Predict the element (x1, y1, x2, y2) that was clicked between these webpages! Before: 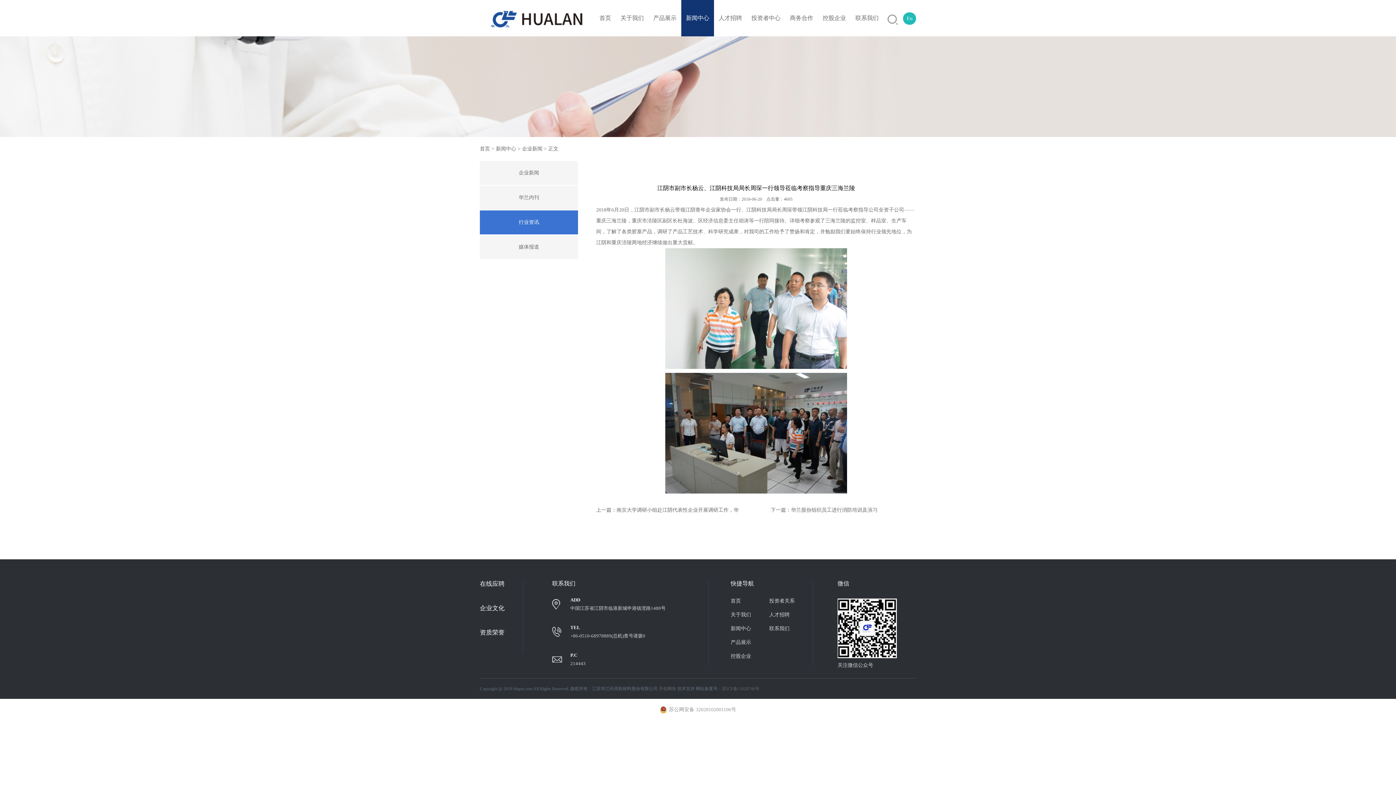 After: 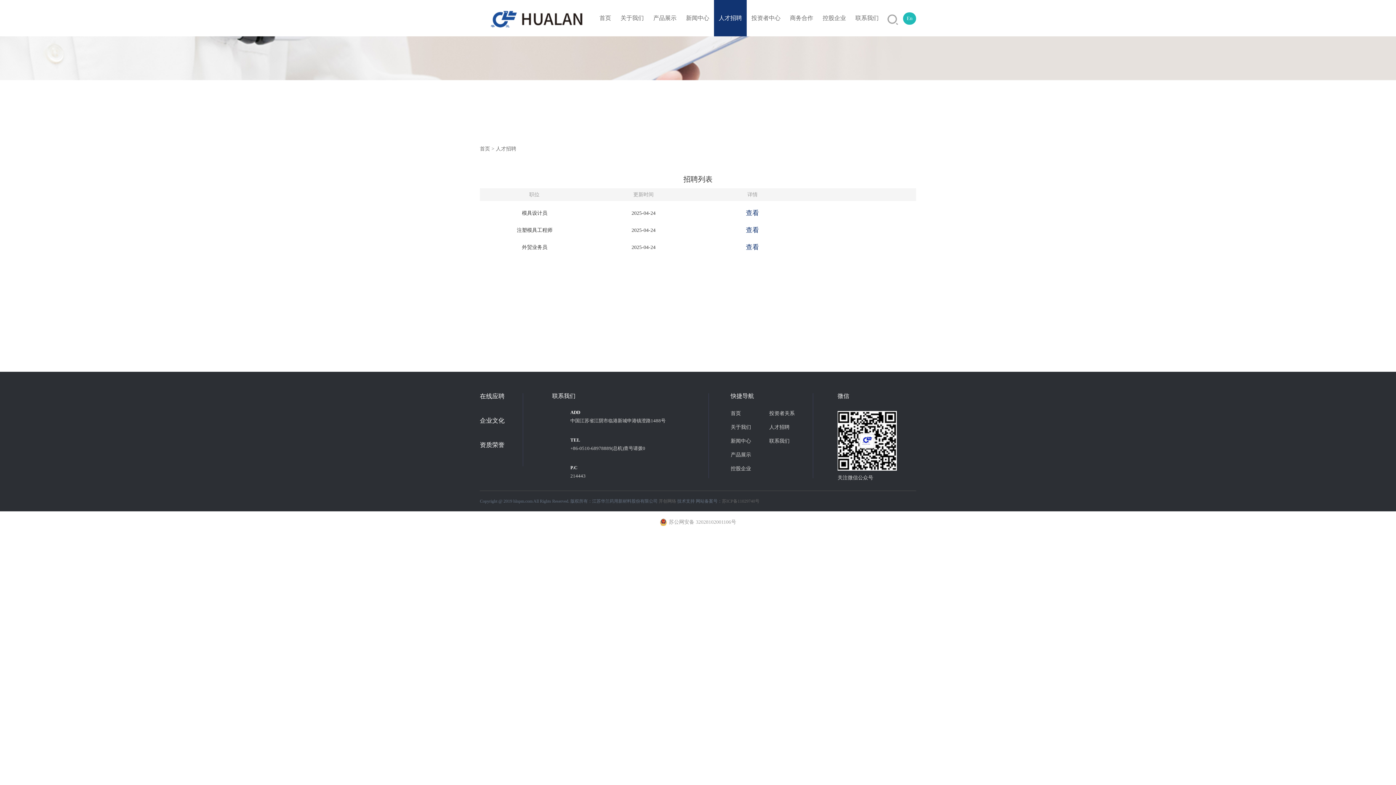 Action: label: 在线应聘 bbox: (480, 580, 504, 587)